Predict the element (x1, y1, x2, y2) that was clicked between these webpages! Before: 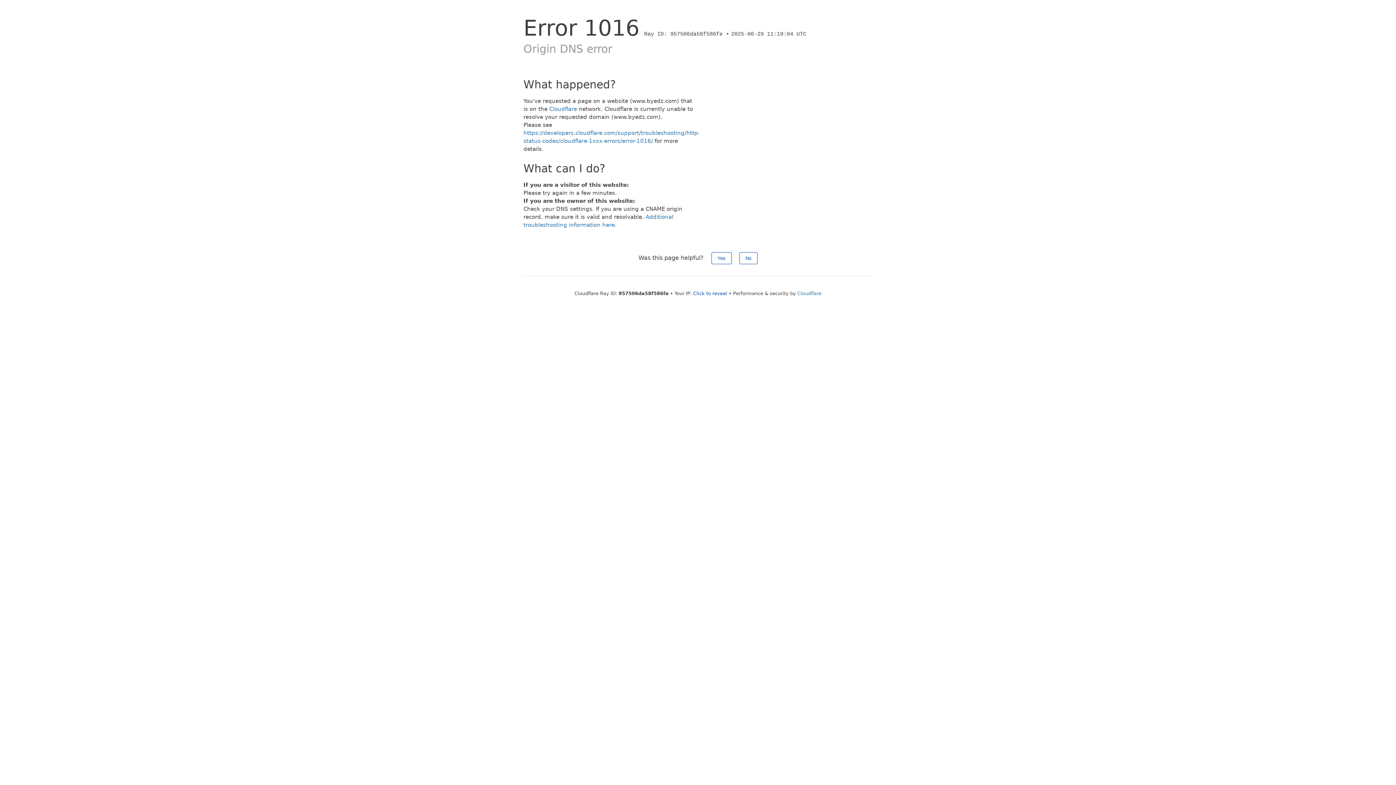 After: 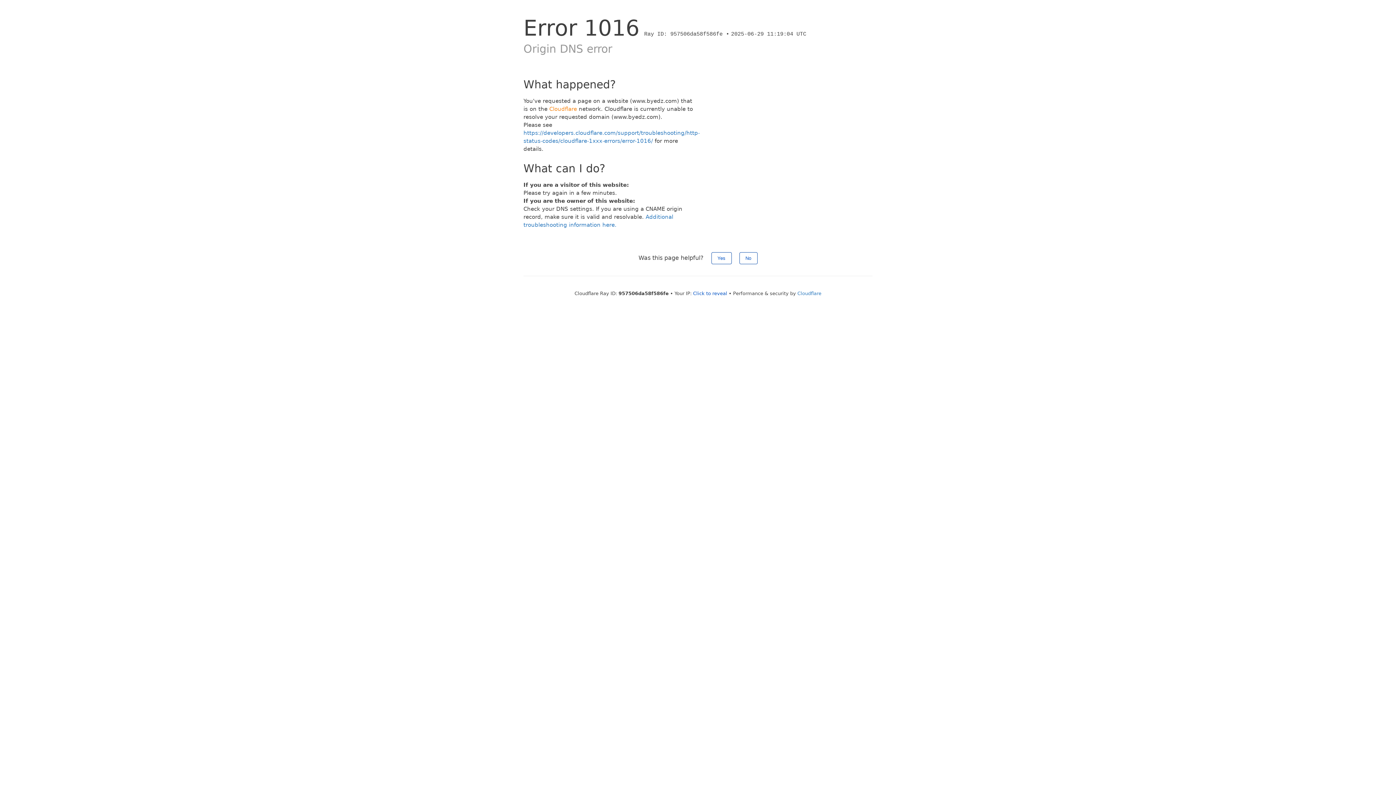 Action: label: Cloudflare bbox: (549, 105, 577, 112)